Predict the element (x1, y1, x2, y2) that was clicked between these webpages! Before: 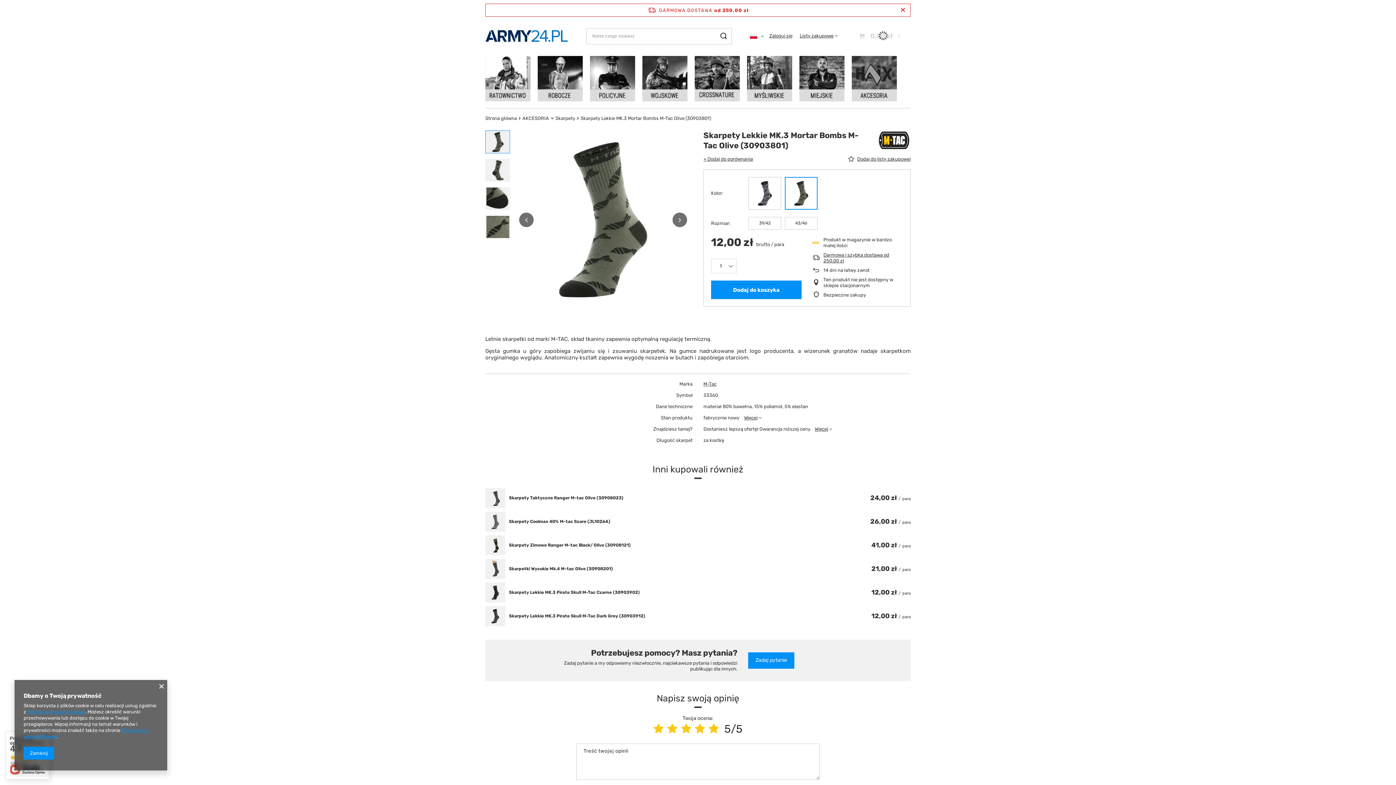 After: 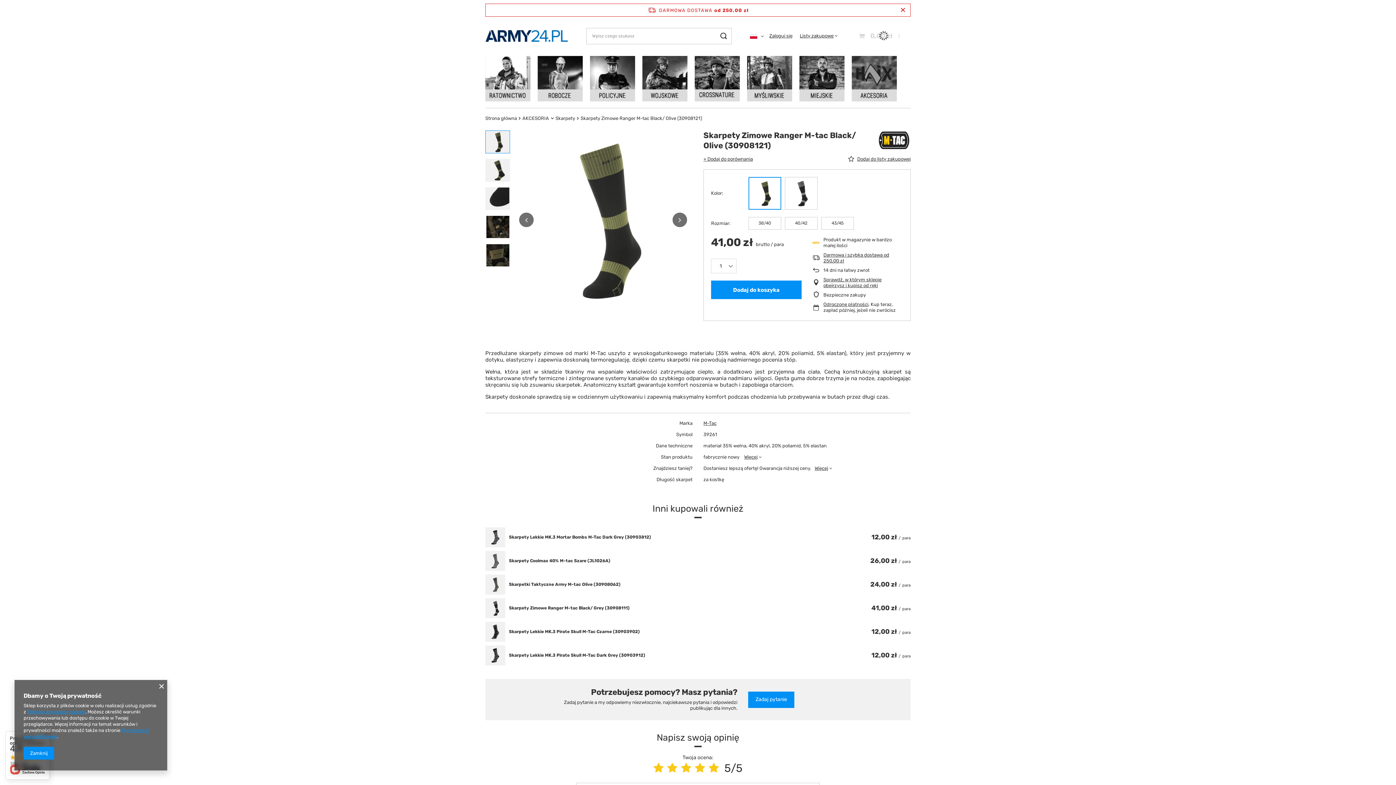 Action: bbox: (485, 535, 505, 555)